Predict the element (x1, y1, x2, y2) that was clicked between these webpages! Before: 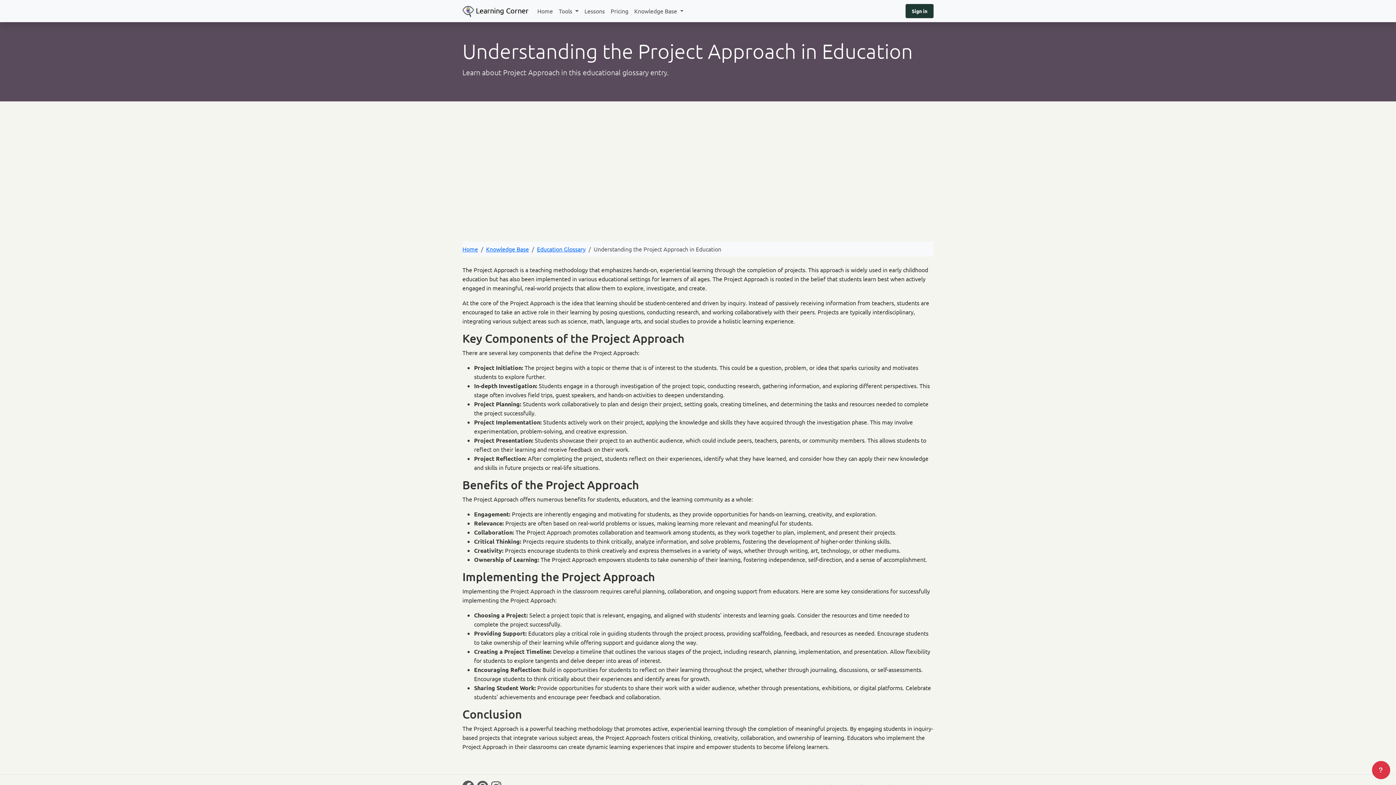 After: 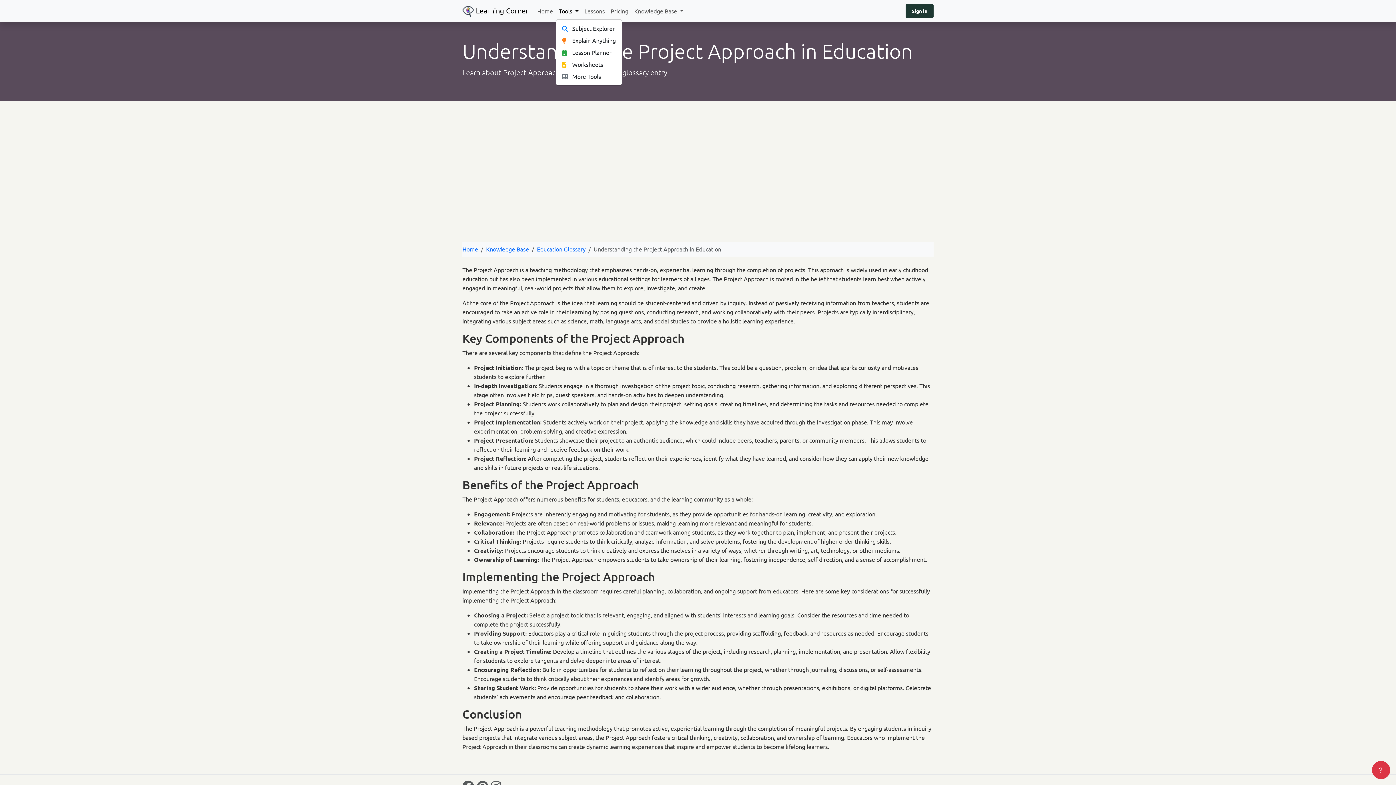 Action: bbox: (556, 3, 581, 18) label: Tools 